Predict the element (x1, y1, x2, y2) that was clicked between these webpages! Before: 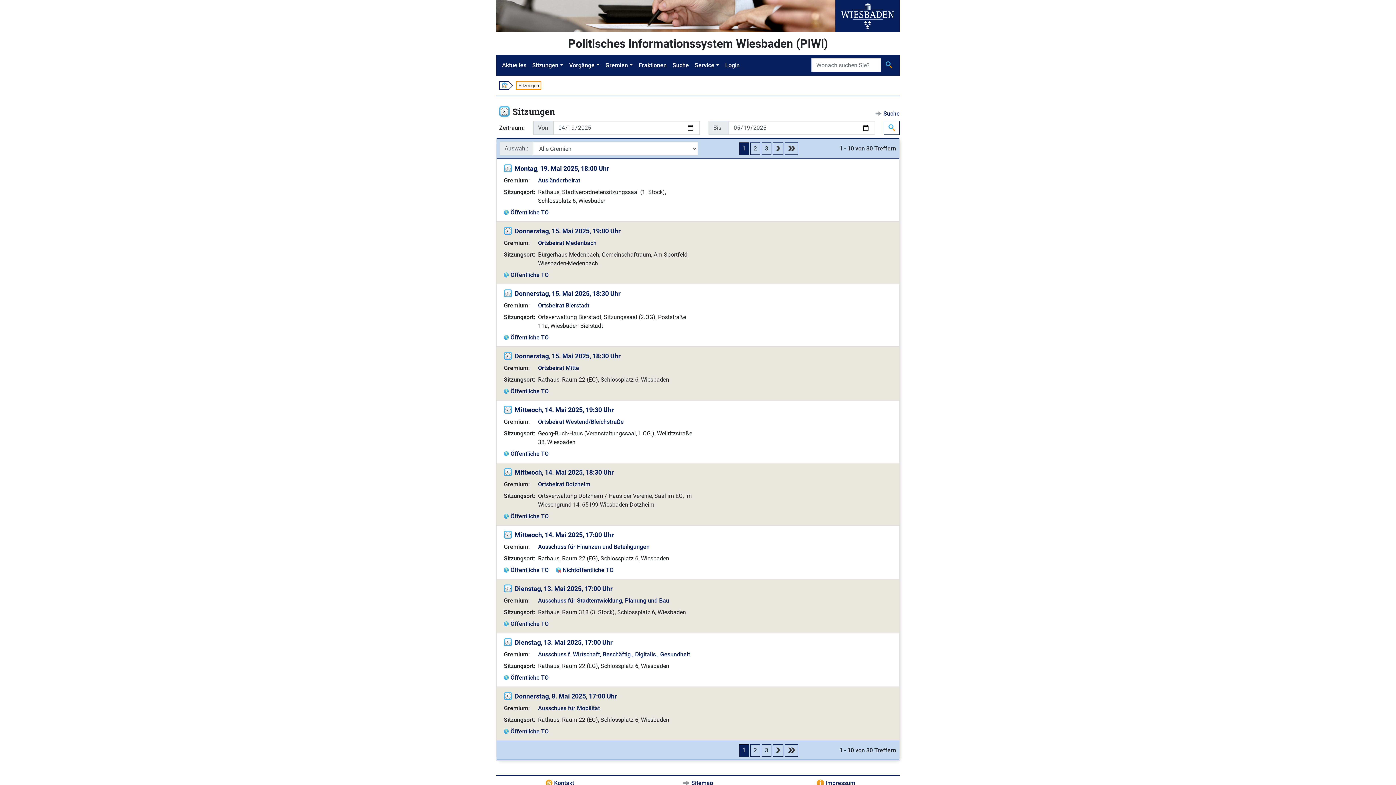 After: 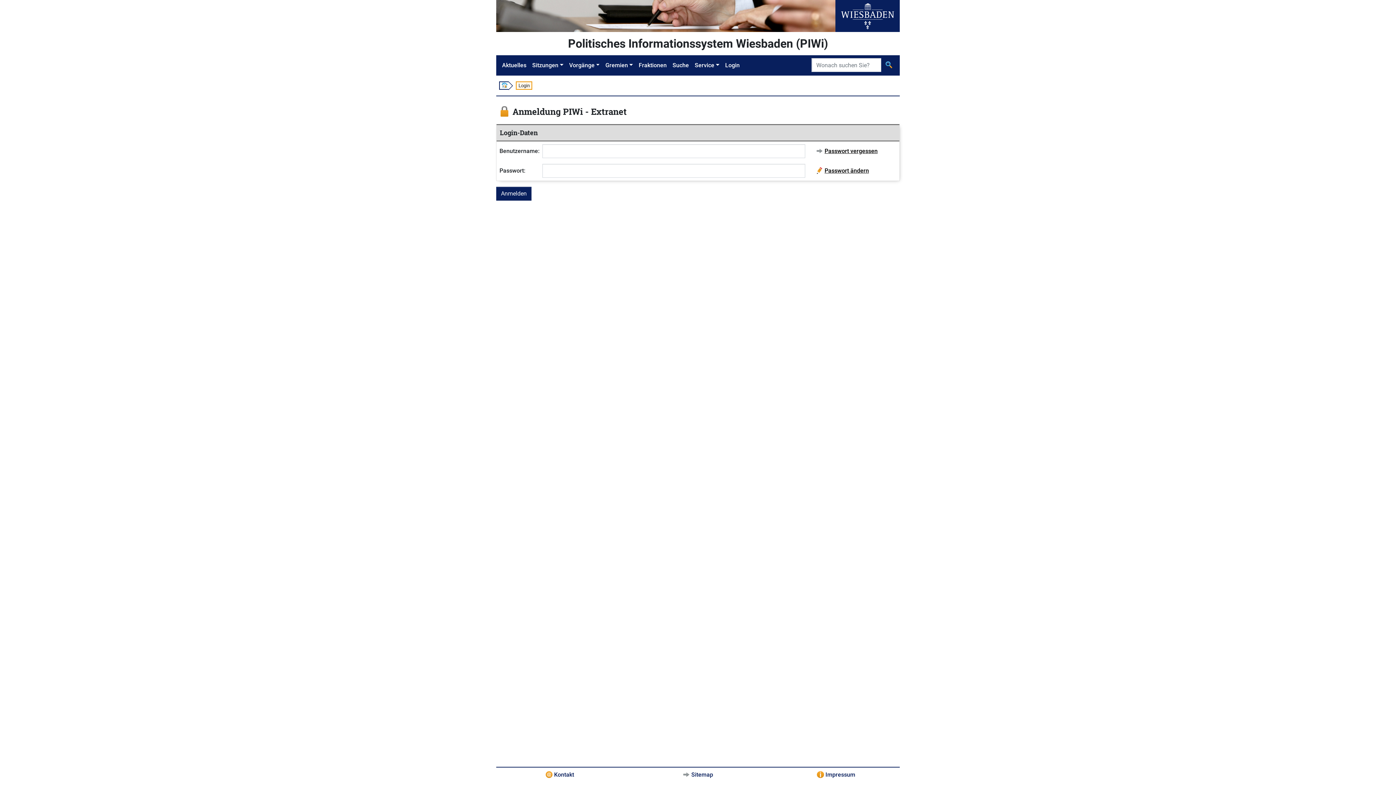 Action: bbox: (722, 58, 742, 72) label: Login